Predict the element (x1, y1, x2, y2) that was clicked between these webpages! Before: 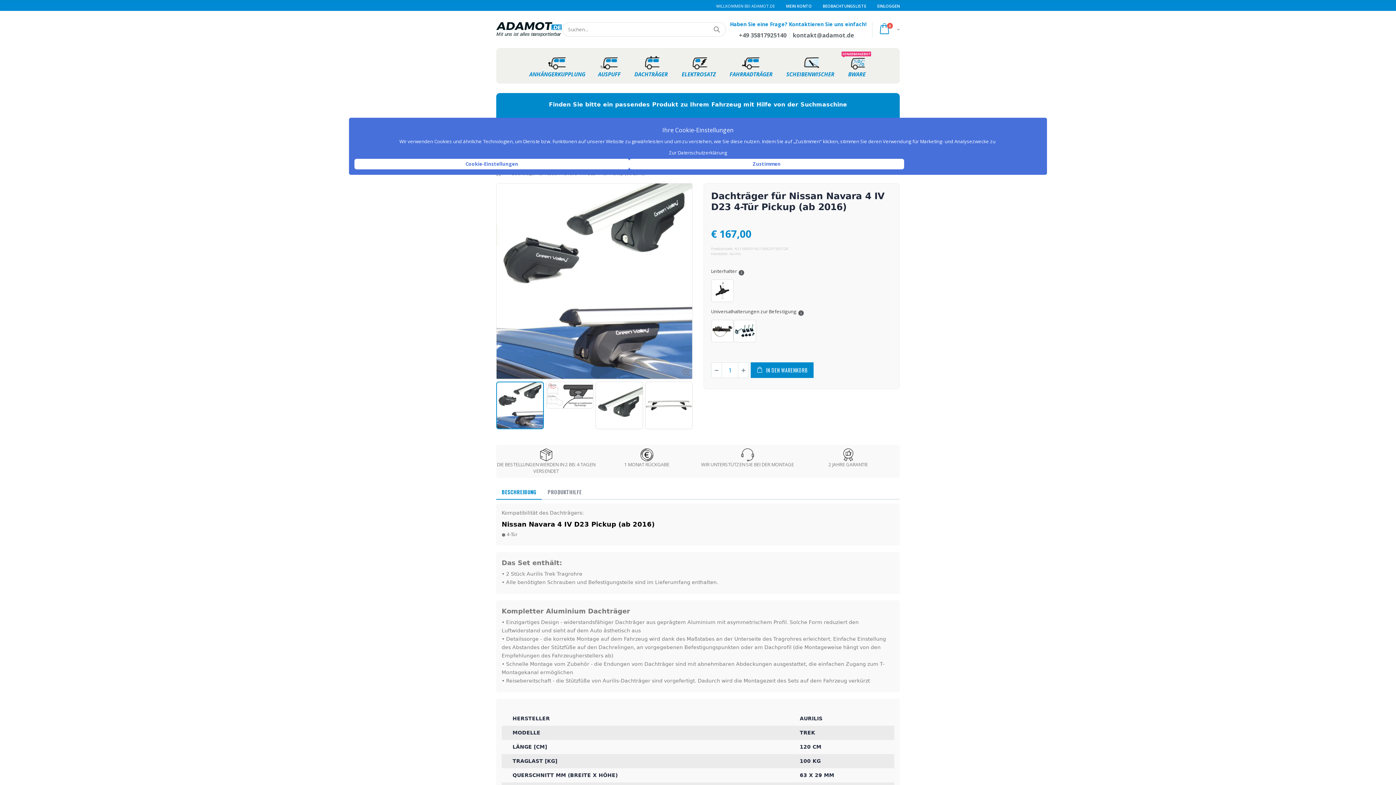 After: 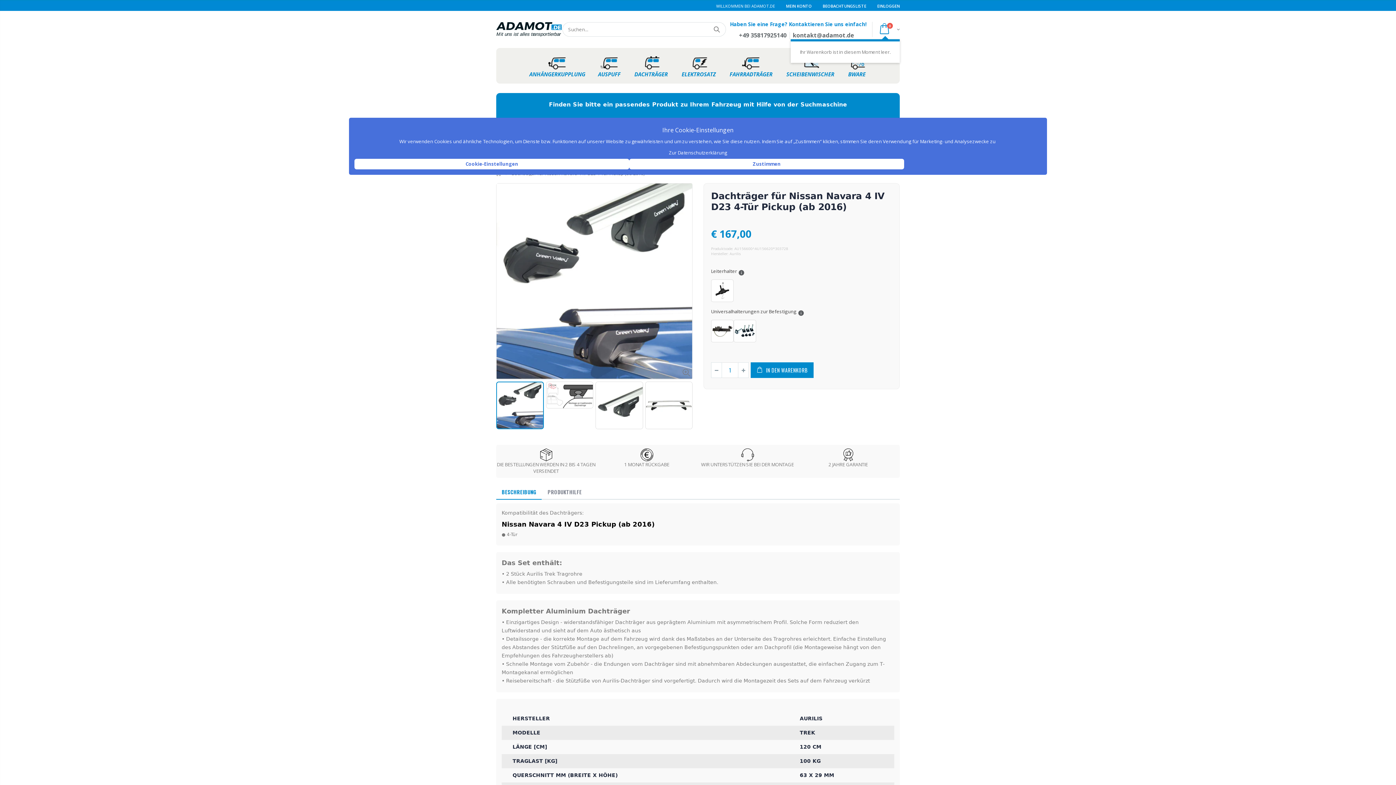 Action: bbox: (876, 23, 900, 35) label: 0